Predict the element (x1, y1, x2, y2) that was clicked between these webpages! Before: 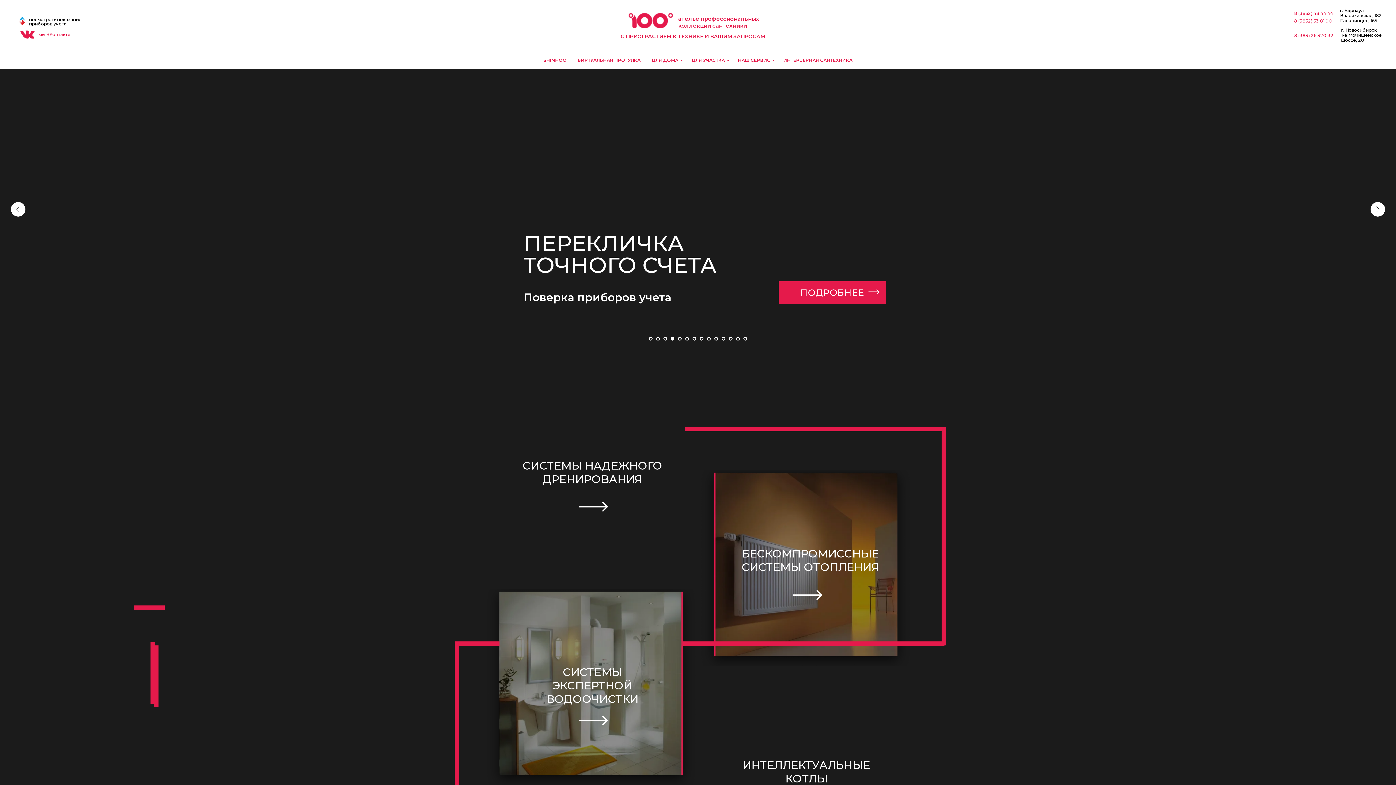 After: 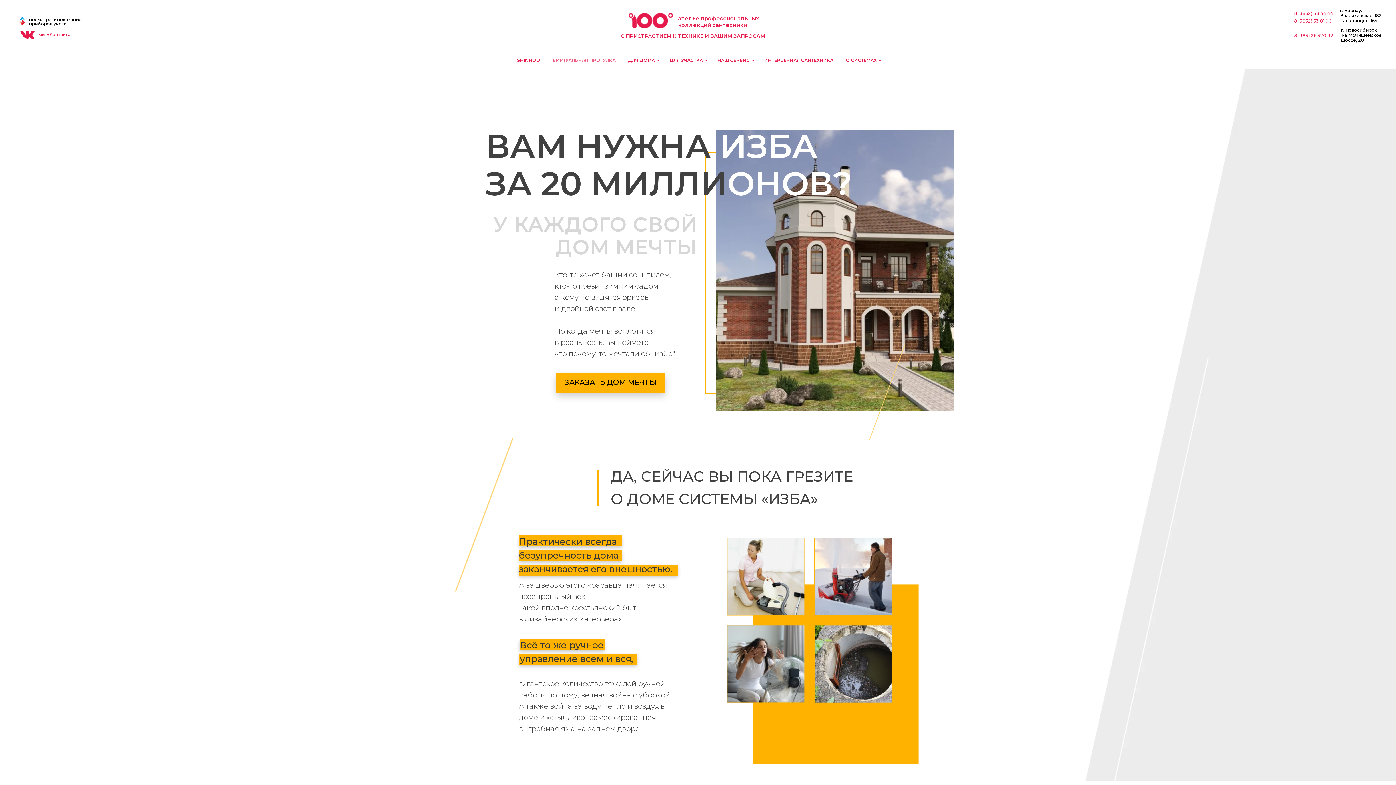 Action: label: ВИРТУАЛЬНАЯ ПРОГУЛКА bbox: (577, 57, 640, 62)